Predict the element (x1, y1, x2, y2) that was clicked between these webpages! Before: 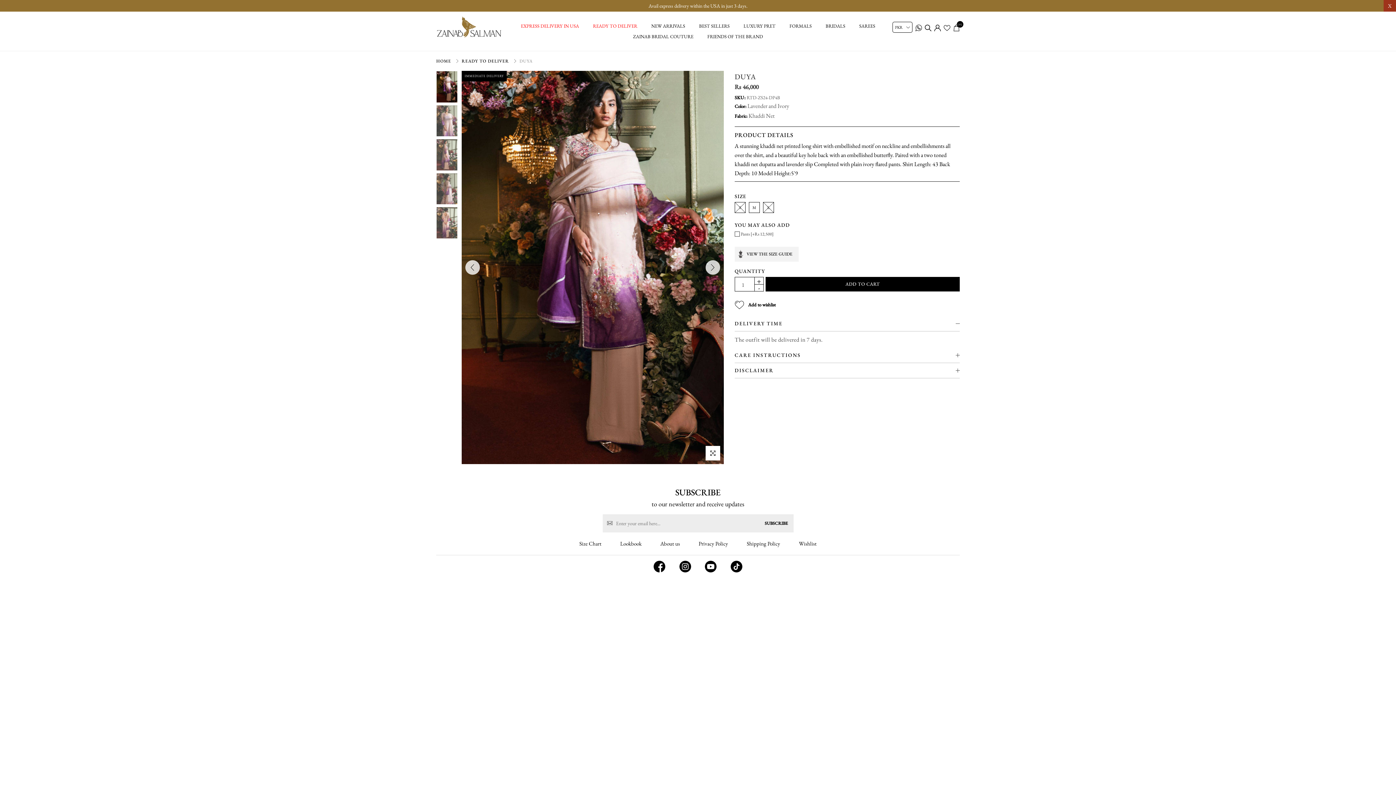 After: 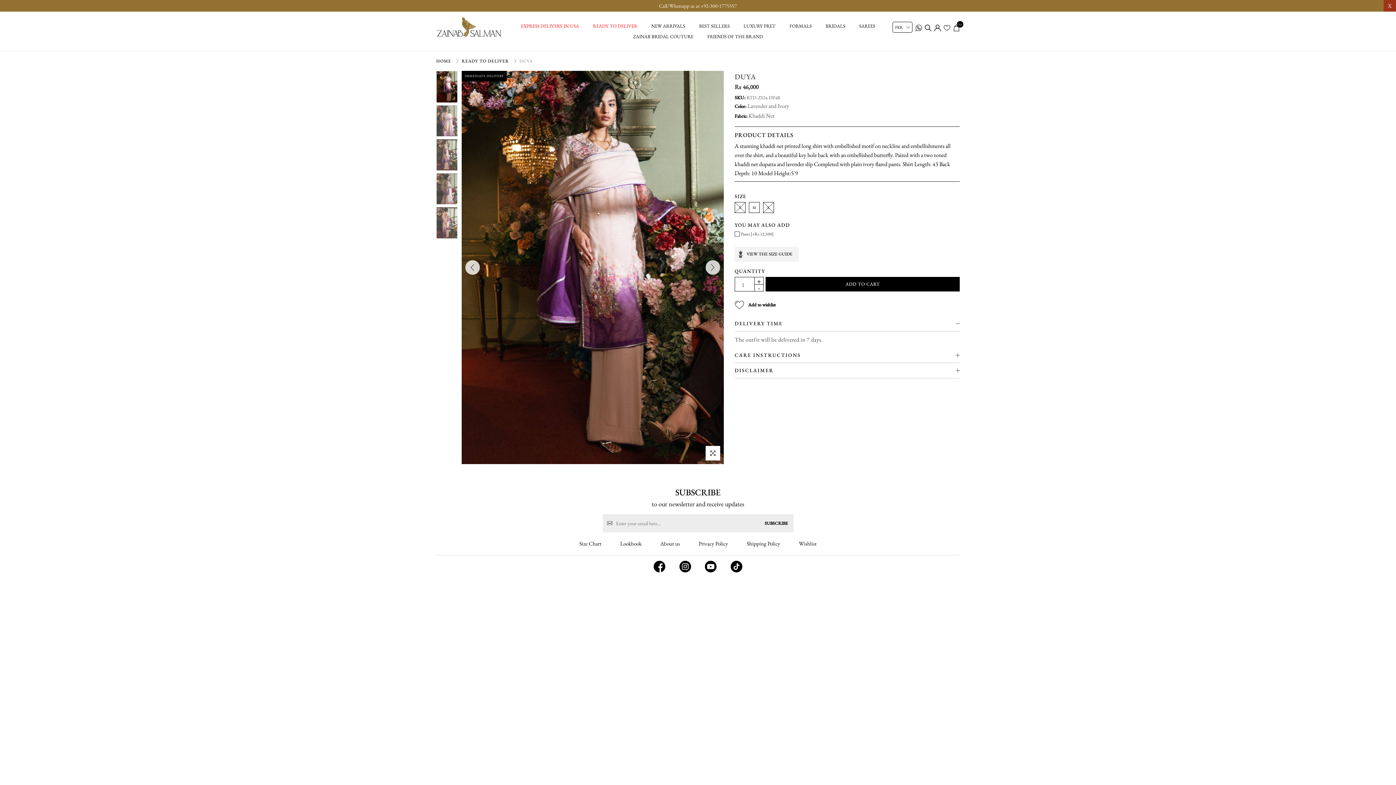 Action: bbox: (915, 24, 922, 31)